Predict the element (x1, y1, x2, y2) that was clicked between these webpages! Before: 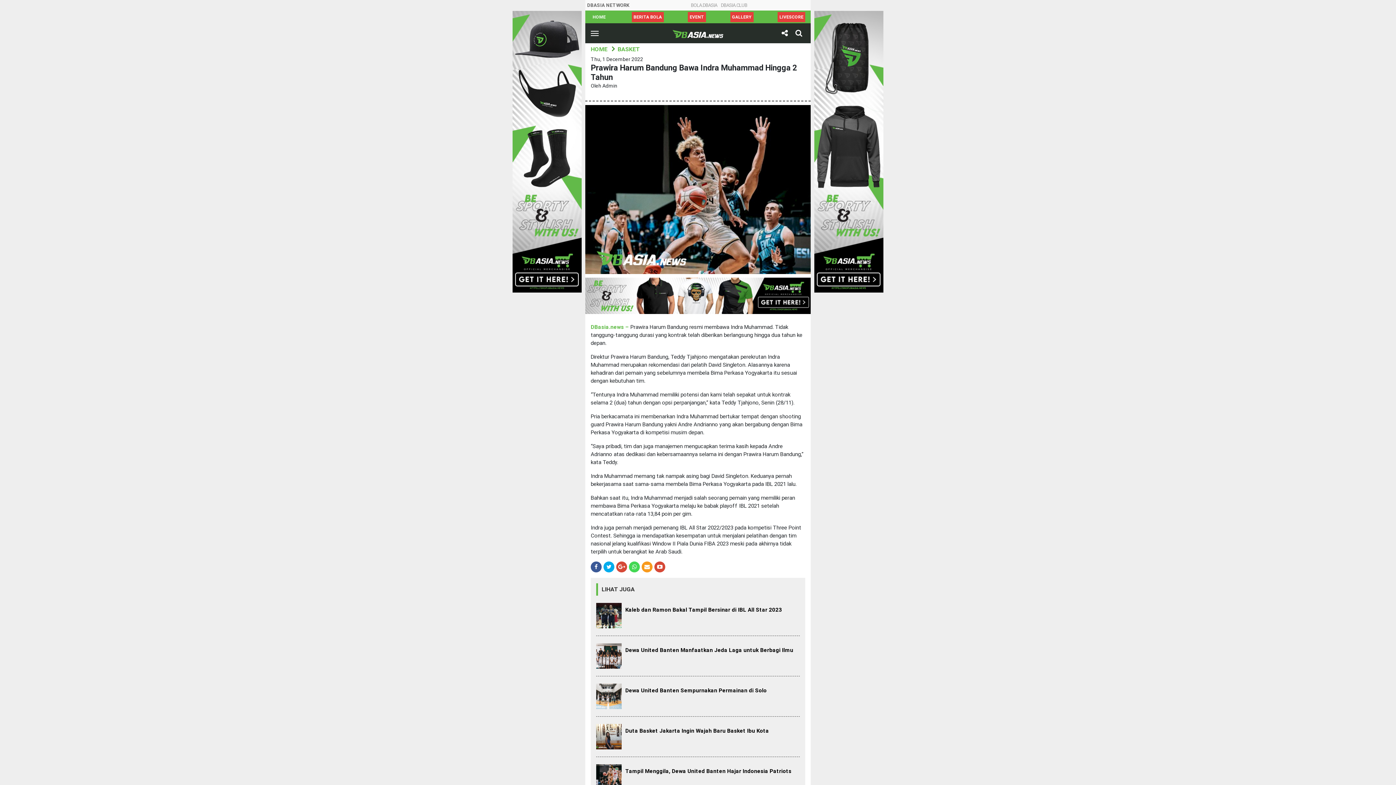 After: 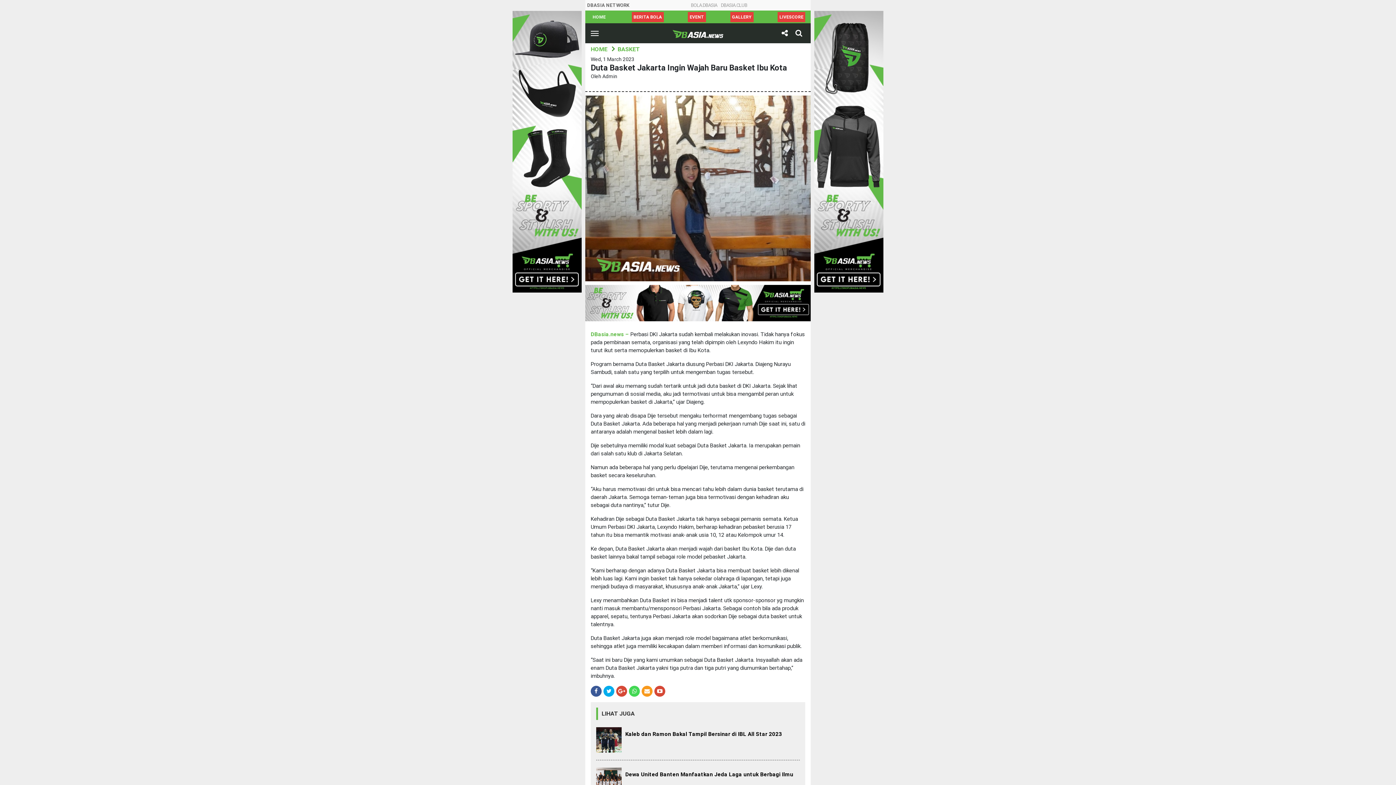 Action: bbox: (596, 724, 800, 749) label: Duta Basket Jakarta Ingin Wajah Baru Basket Ibu Kota